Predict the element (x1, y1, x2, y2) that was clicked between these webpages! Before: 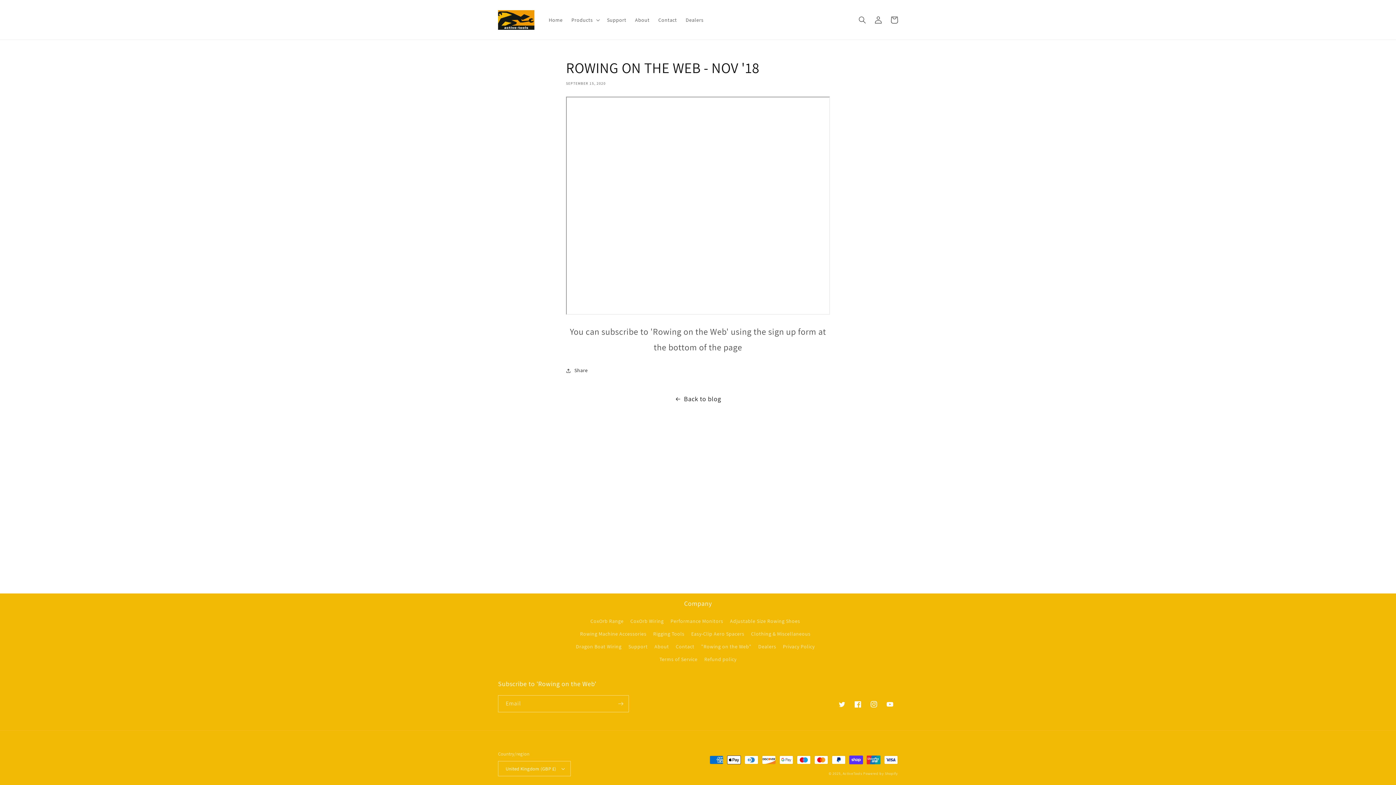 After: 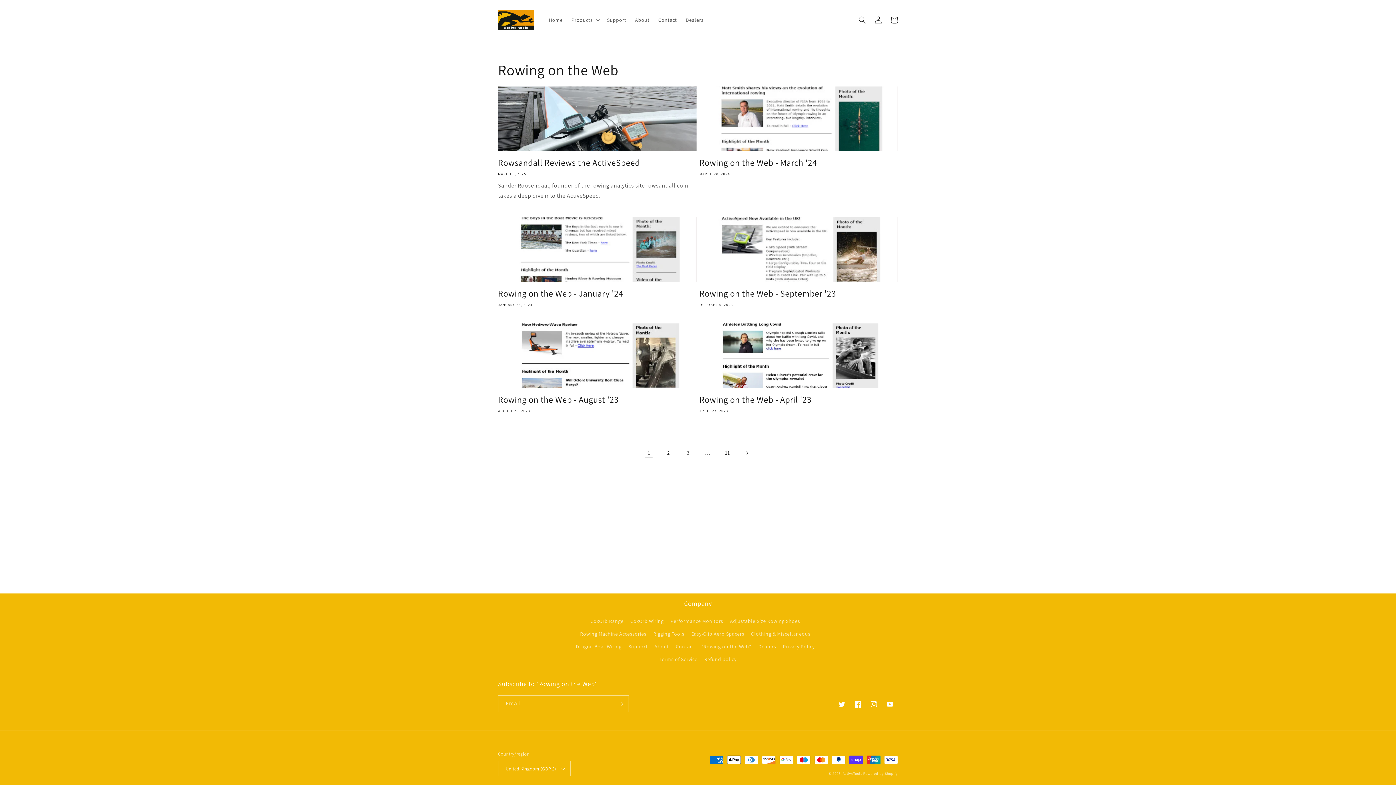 Action: label: Back to blog bbox: (0, 393, 1396, 405)